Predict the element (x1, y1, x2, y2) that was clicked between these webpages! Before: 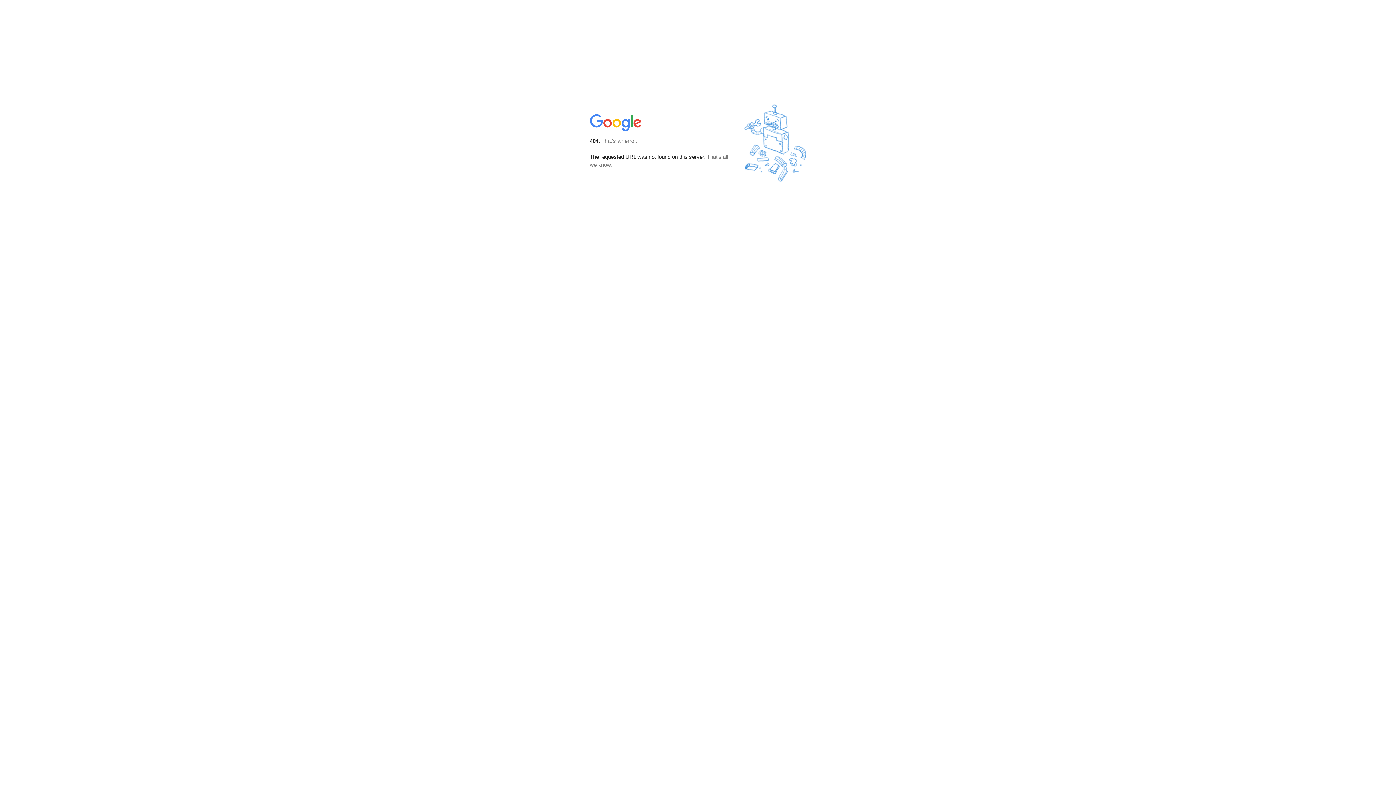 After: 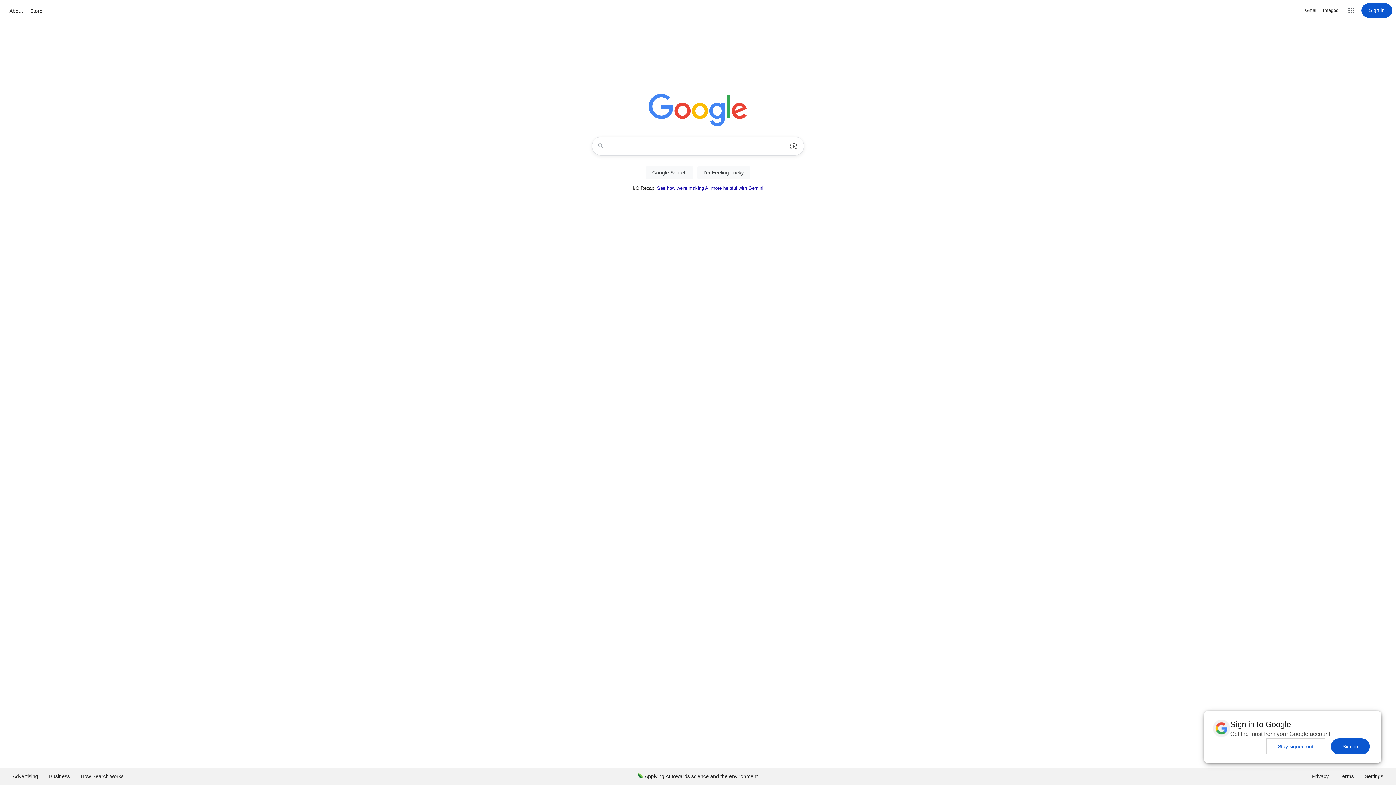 Action: bbox: (590, 127, 642, 134)